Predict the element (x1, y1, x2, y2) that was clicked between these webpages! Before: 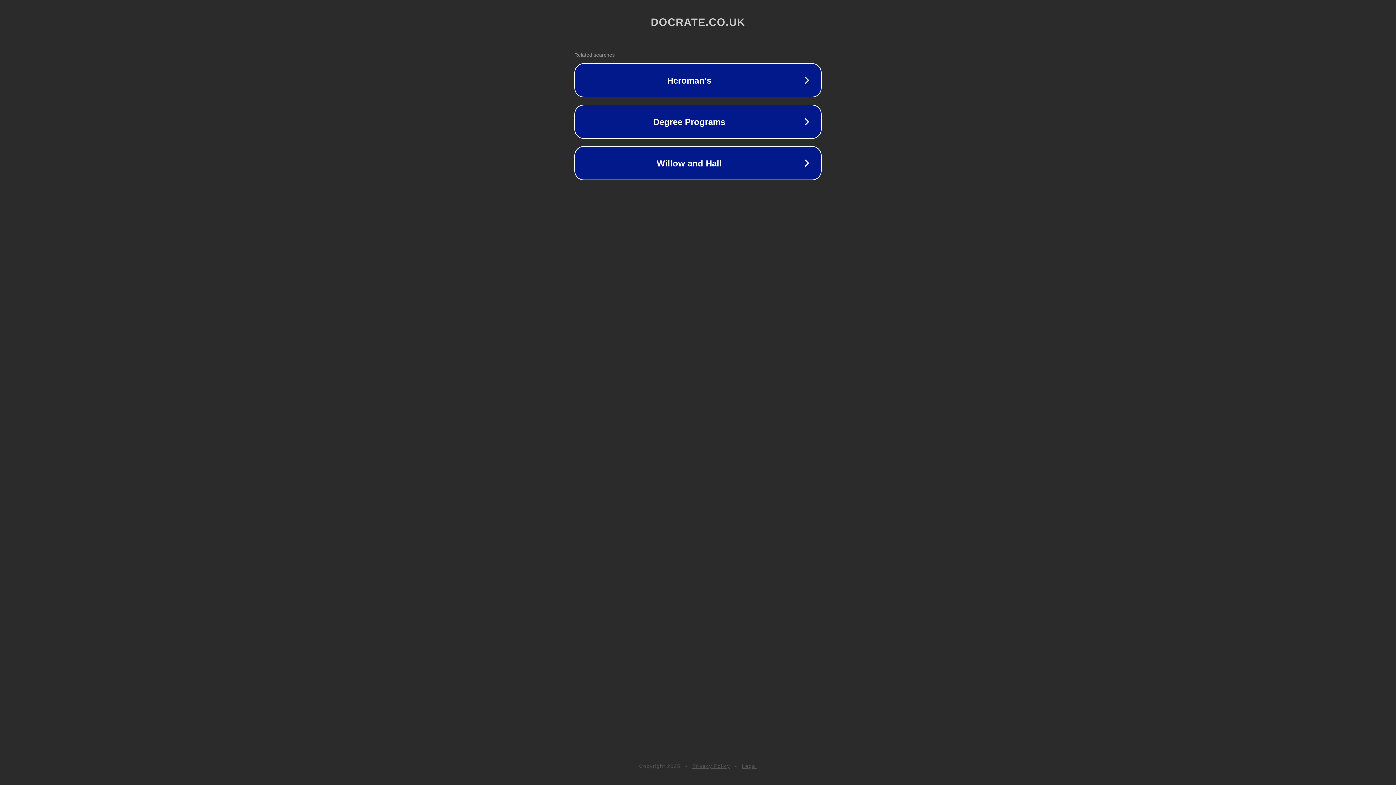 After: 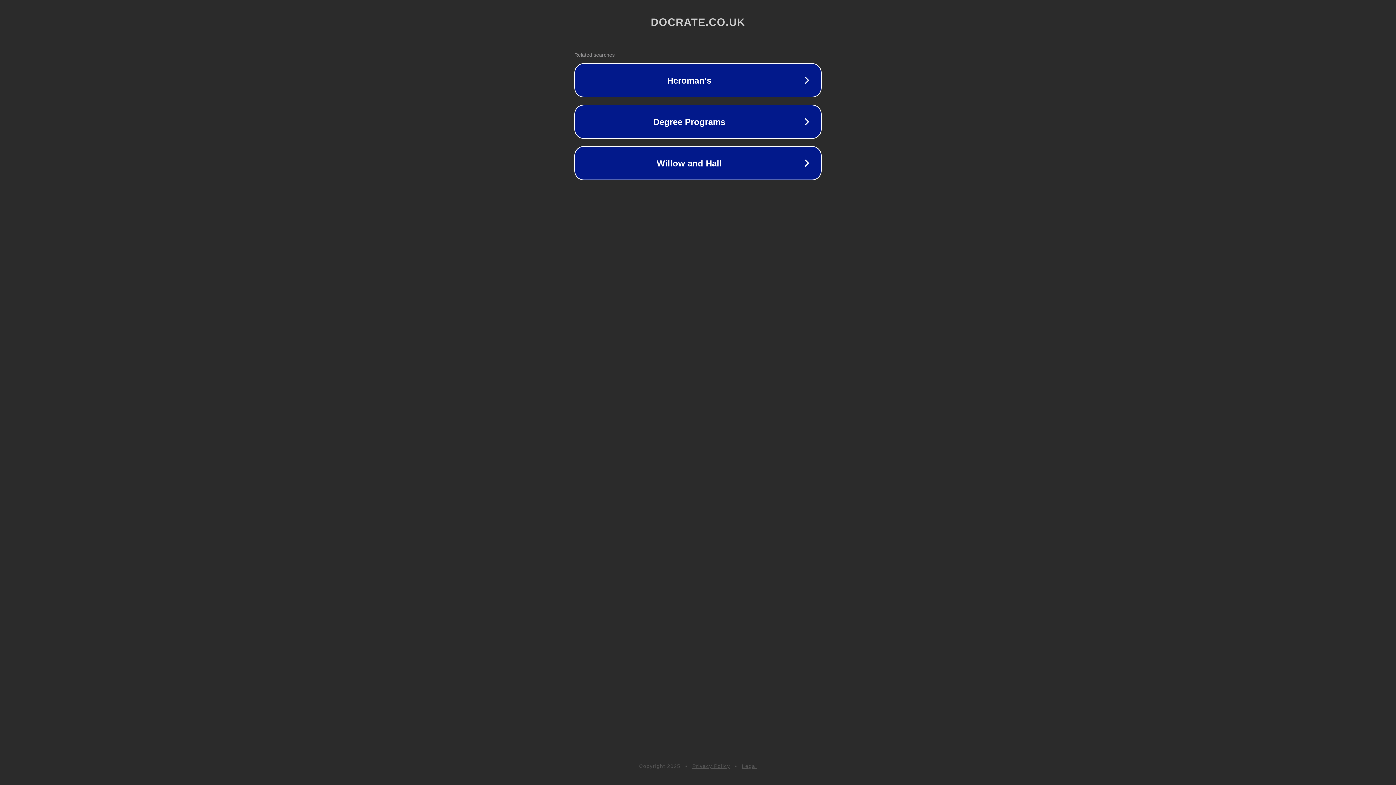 Action: label: Legal bbox: (742, 763, 757, 769)